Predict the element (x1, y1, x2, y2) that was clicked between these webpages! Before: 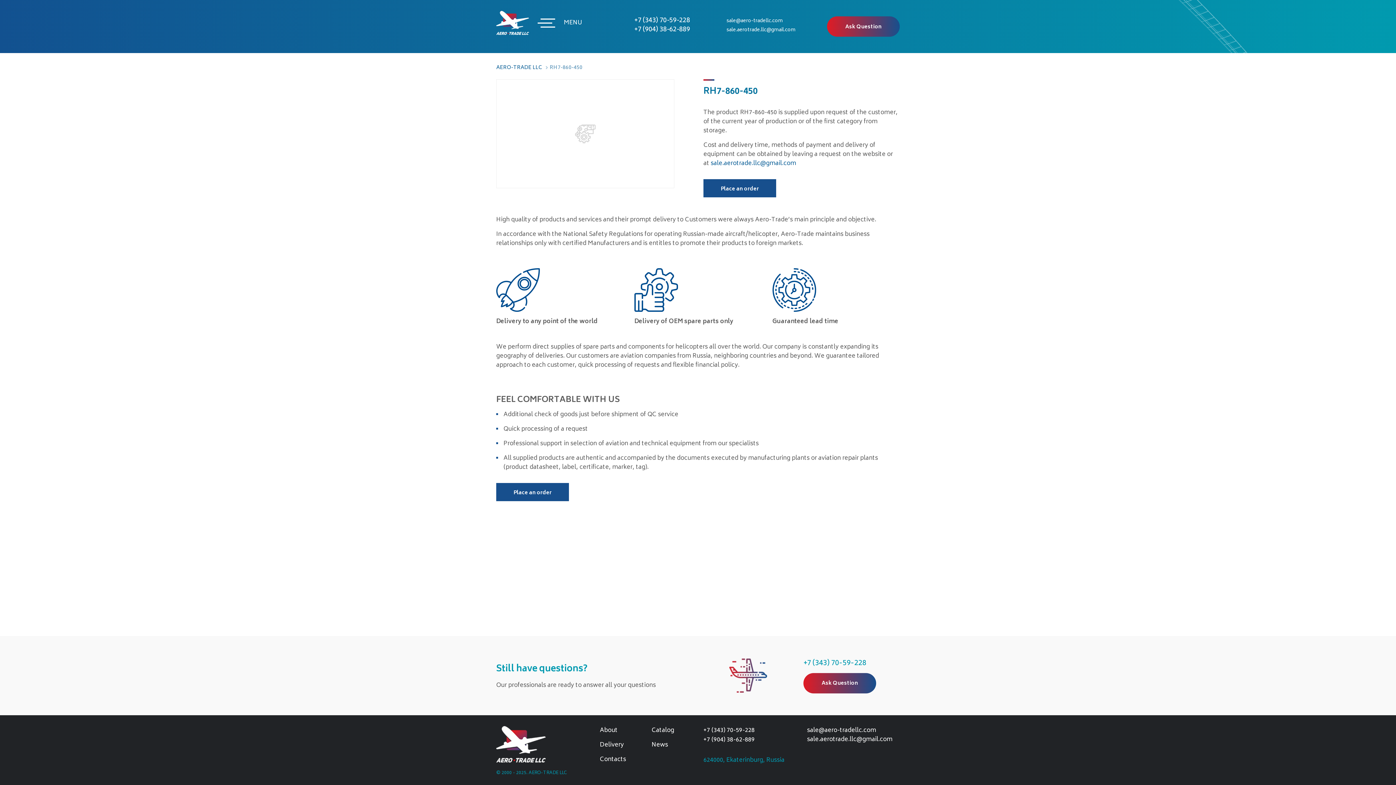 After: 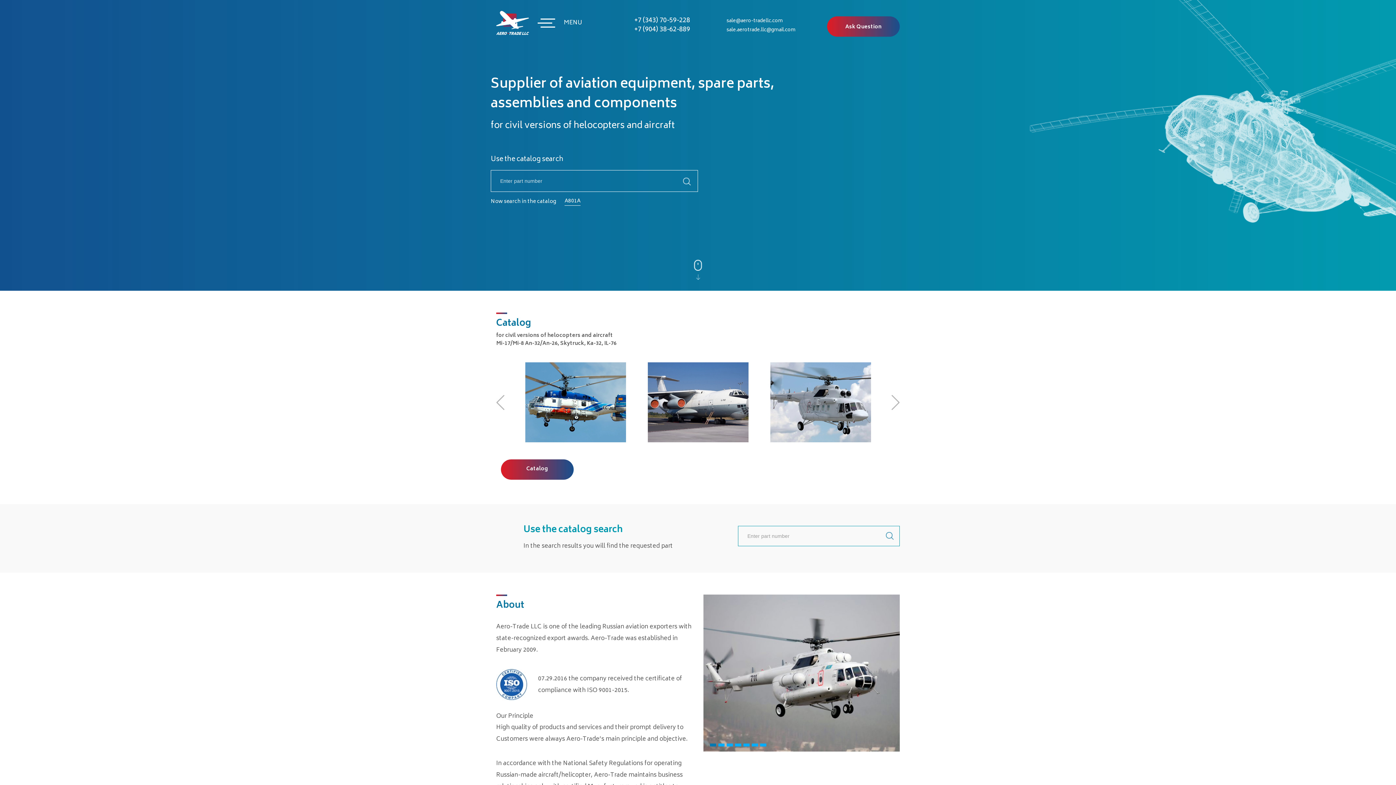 Action: label: About bbox: (600, 726, 640, 735)